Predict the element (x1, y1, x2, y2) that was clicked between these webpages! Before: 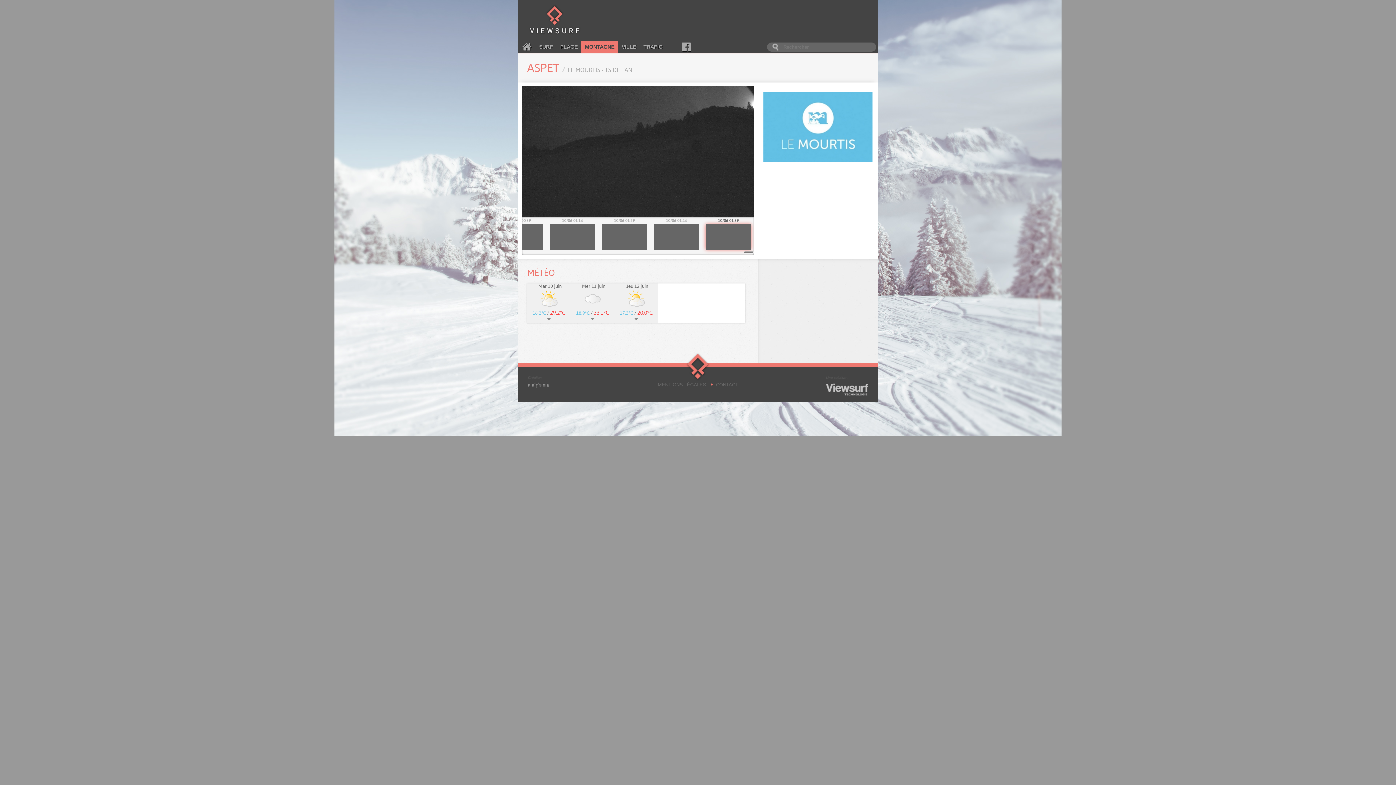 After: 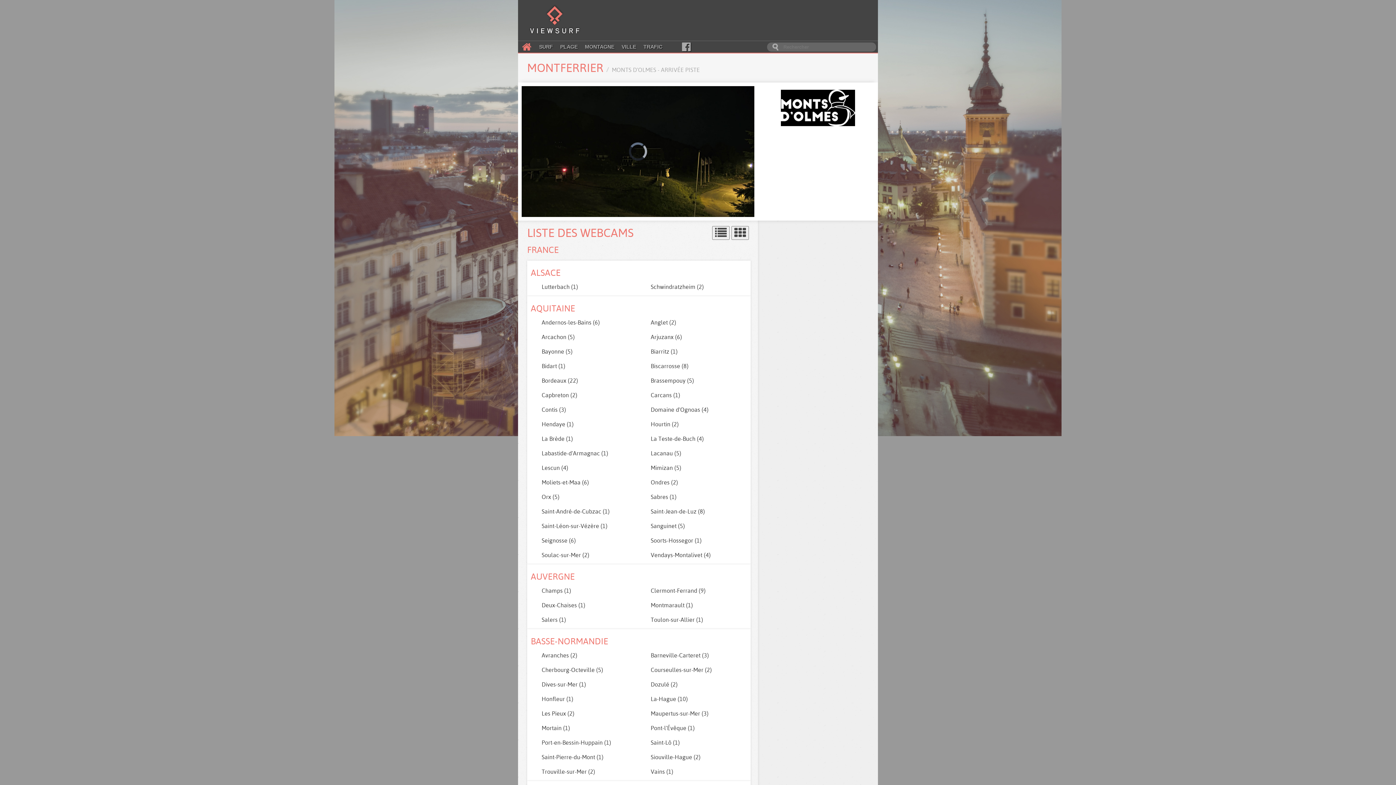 Action: bbox: (527, 3, 582, 37)